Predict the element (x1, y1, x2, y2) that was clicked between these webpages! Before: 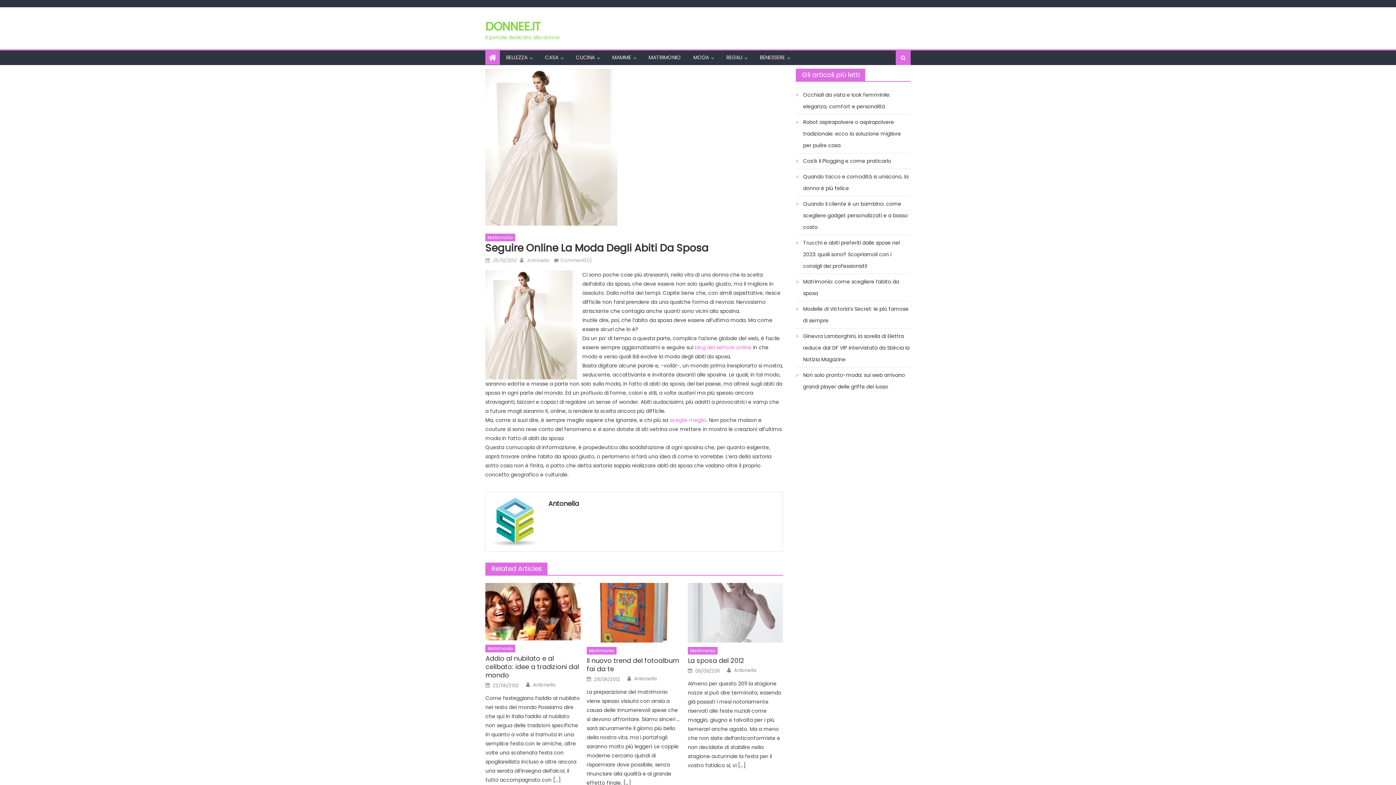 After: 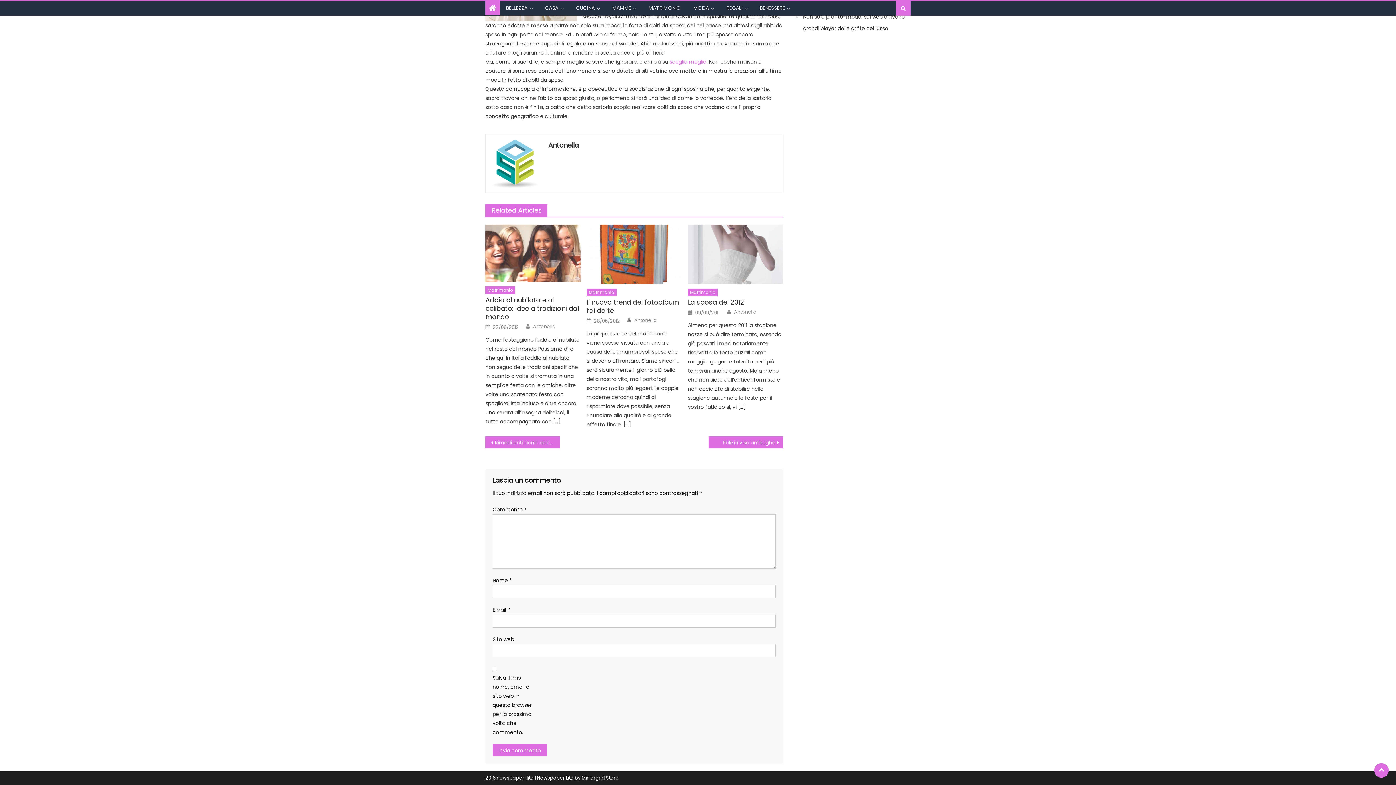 Action: bbox: (560, 257, 592, 264) label: Comment(0)